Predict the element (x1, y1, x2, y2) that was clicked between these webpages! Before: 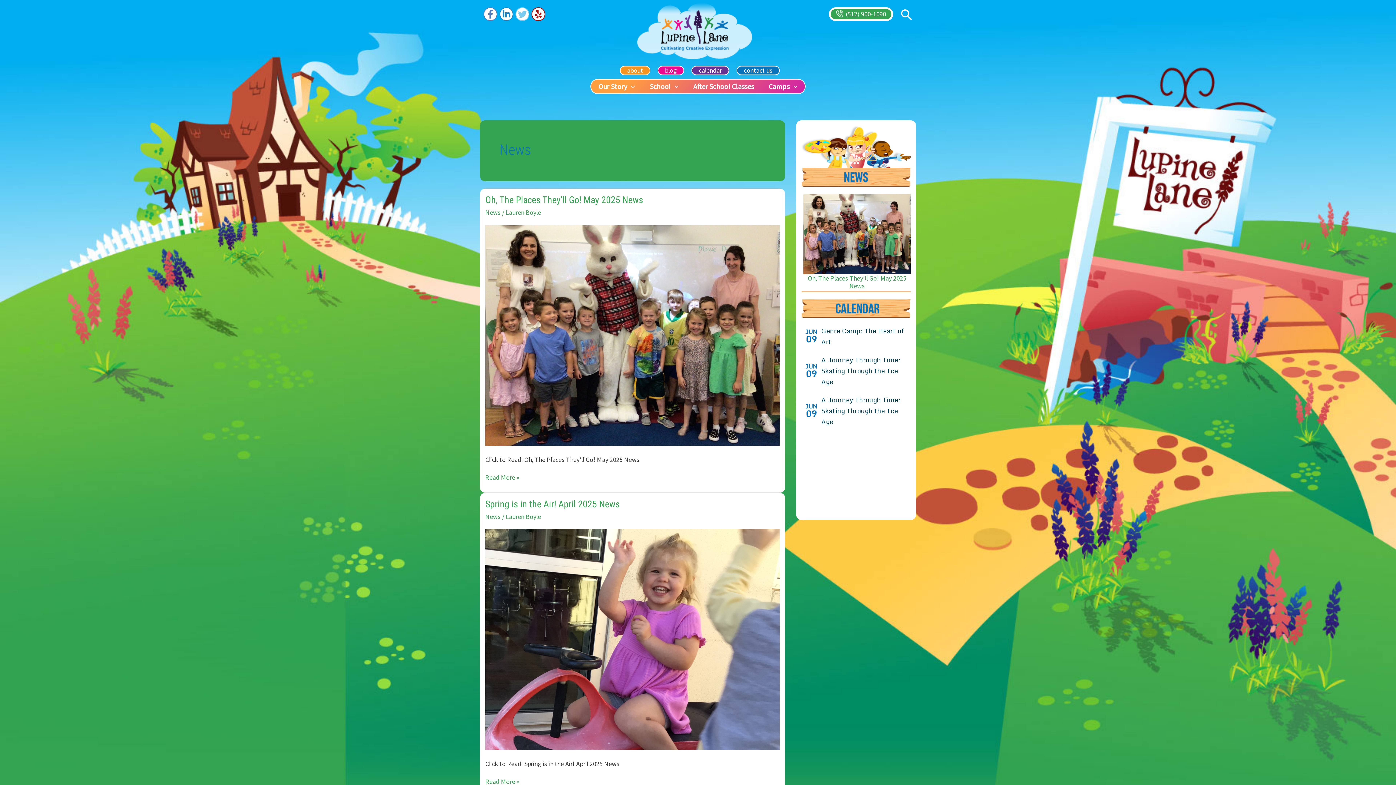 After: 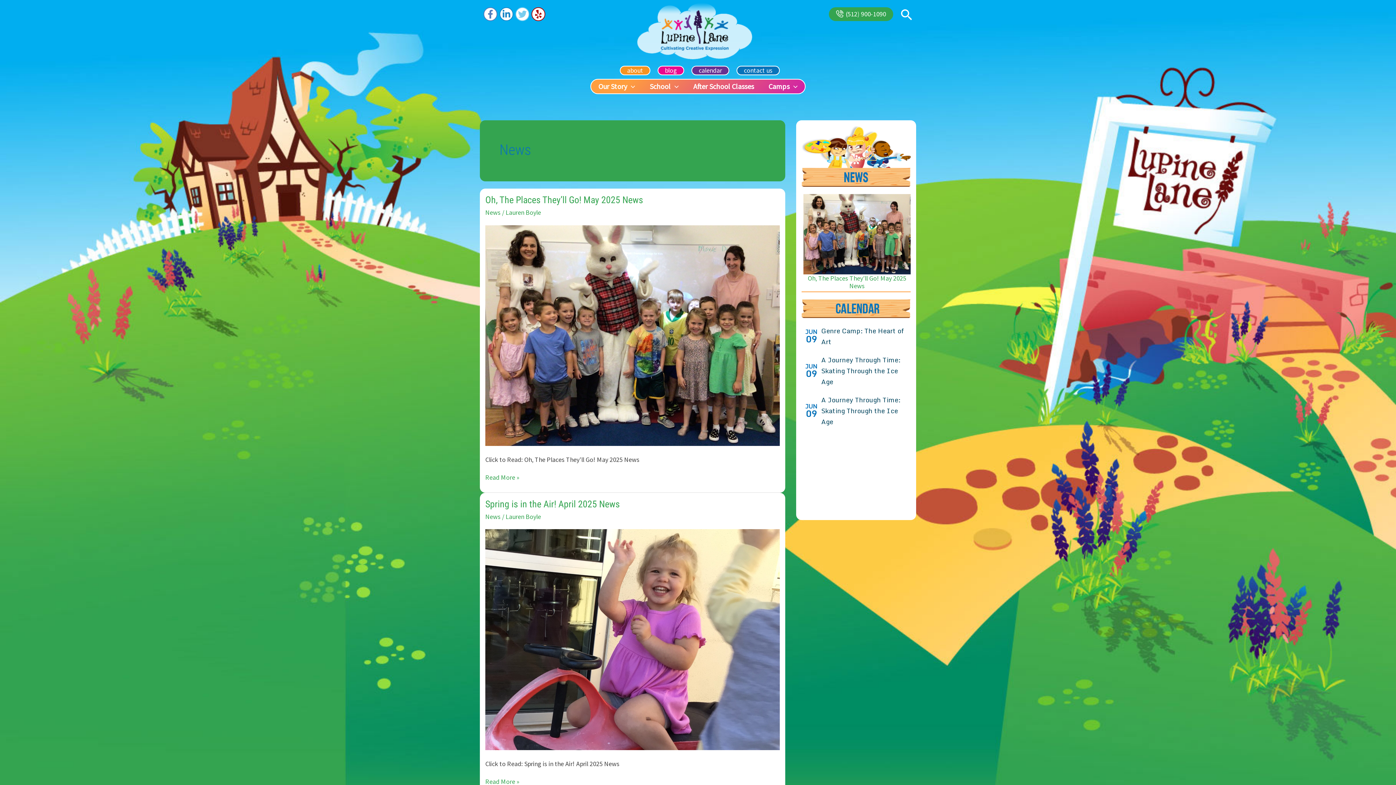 Action: label: (512) 900-1090 bbox: (829, 7, 893, 21)